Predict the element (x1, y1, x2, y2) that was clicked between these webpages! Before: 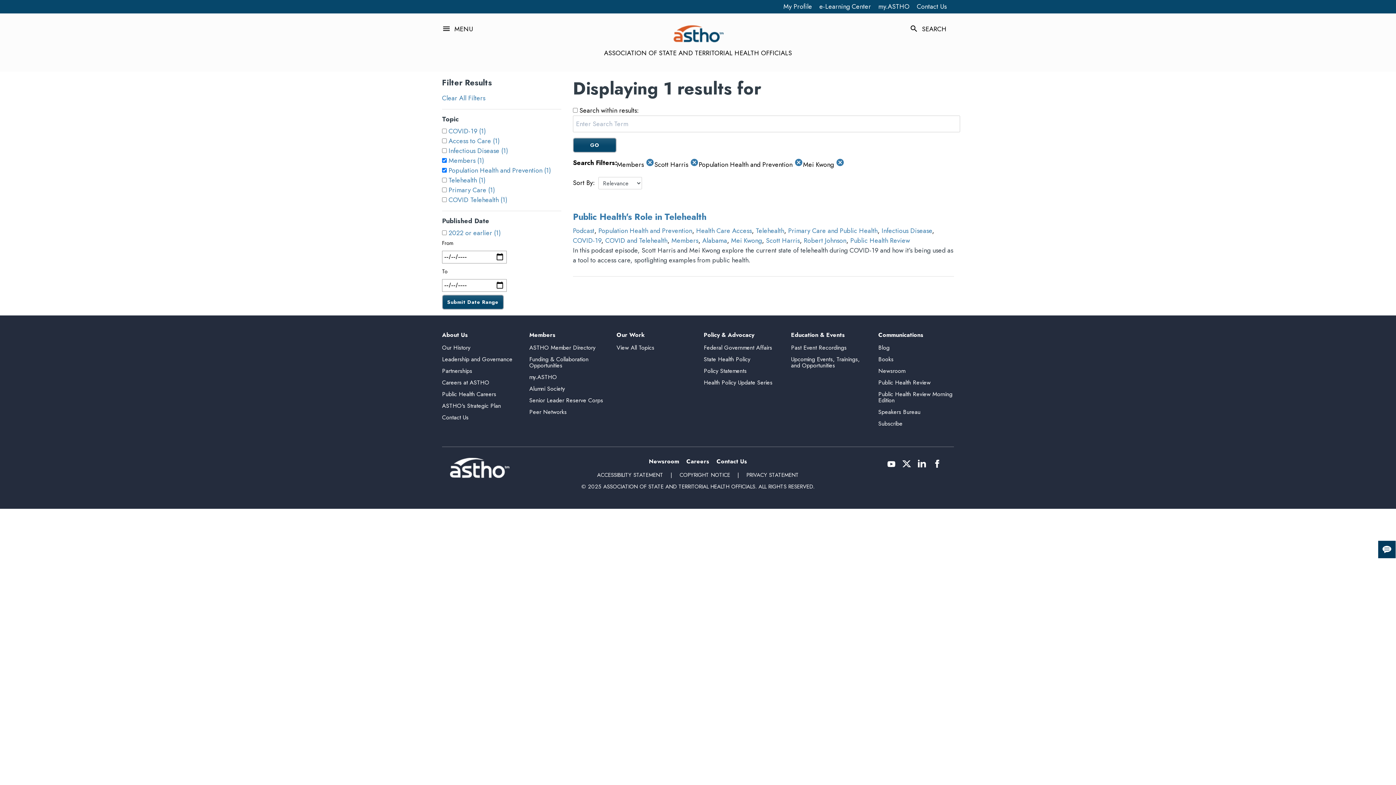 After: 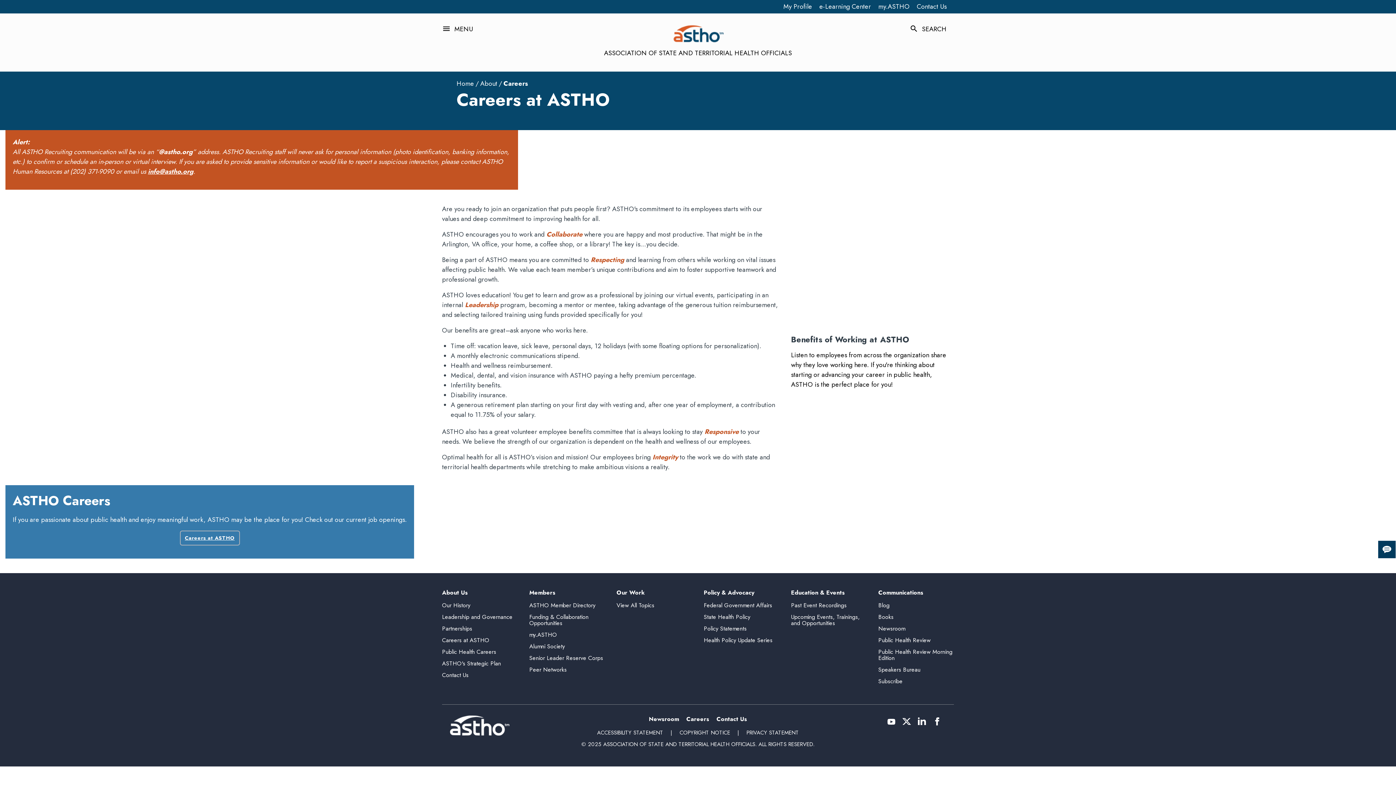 Action: bbox: (686, 457, 709, 465) label: Careers